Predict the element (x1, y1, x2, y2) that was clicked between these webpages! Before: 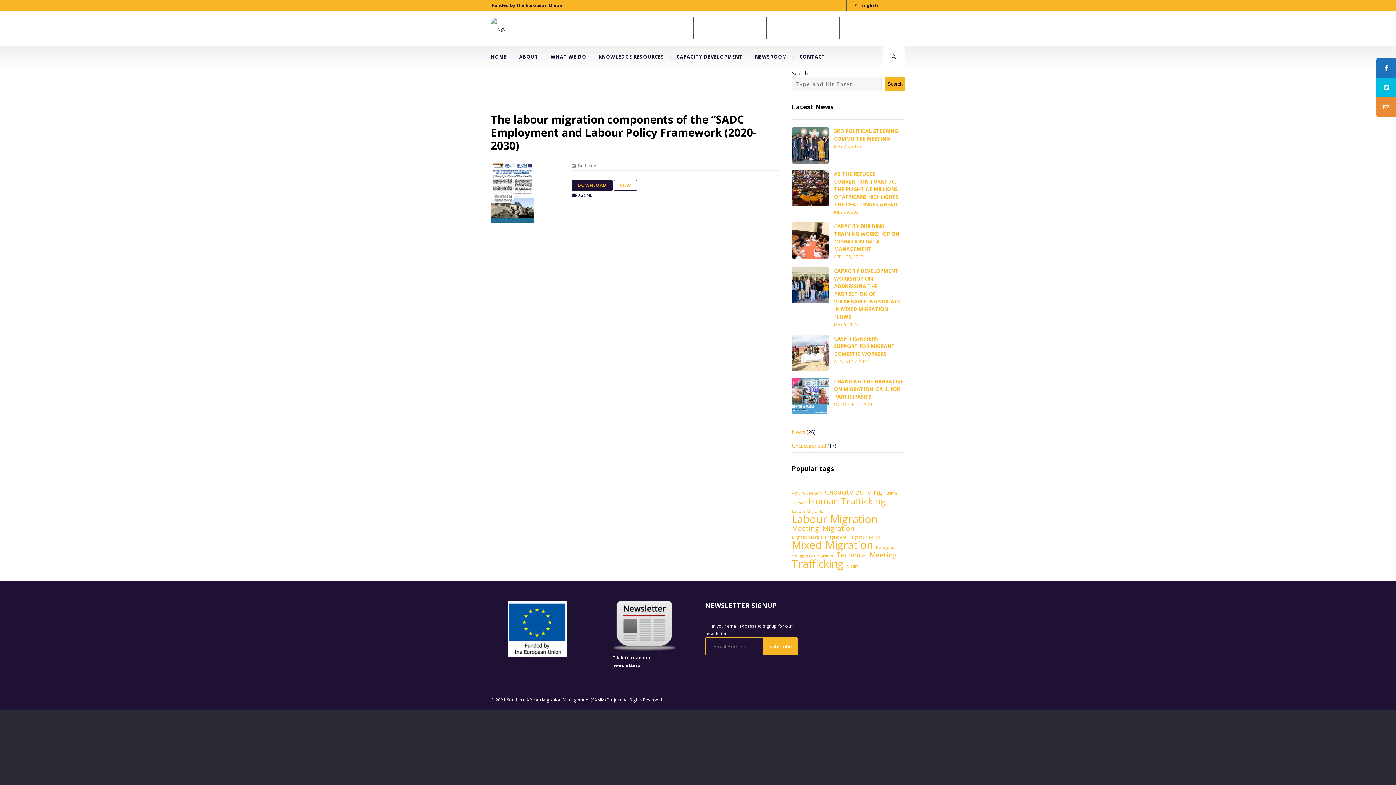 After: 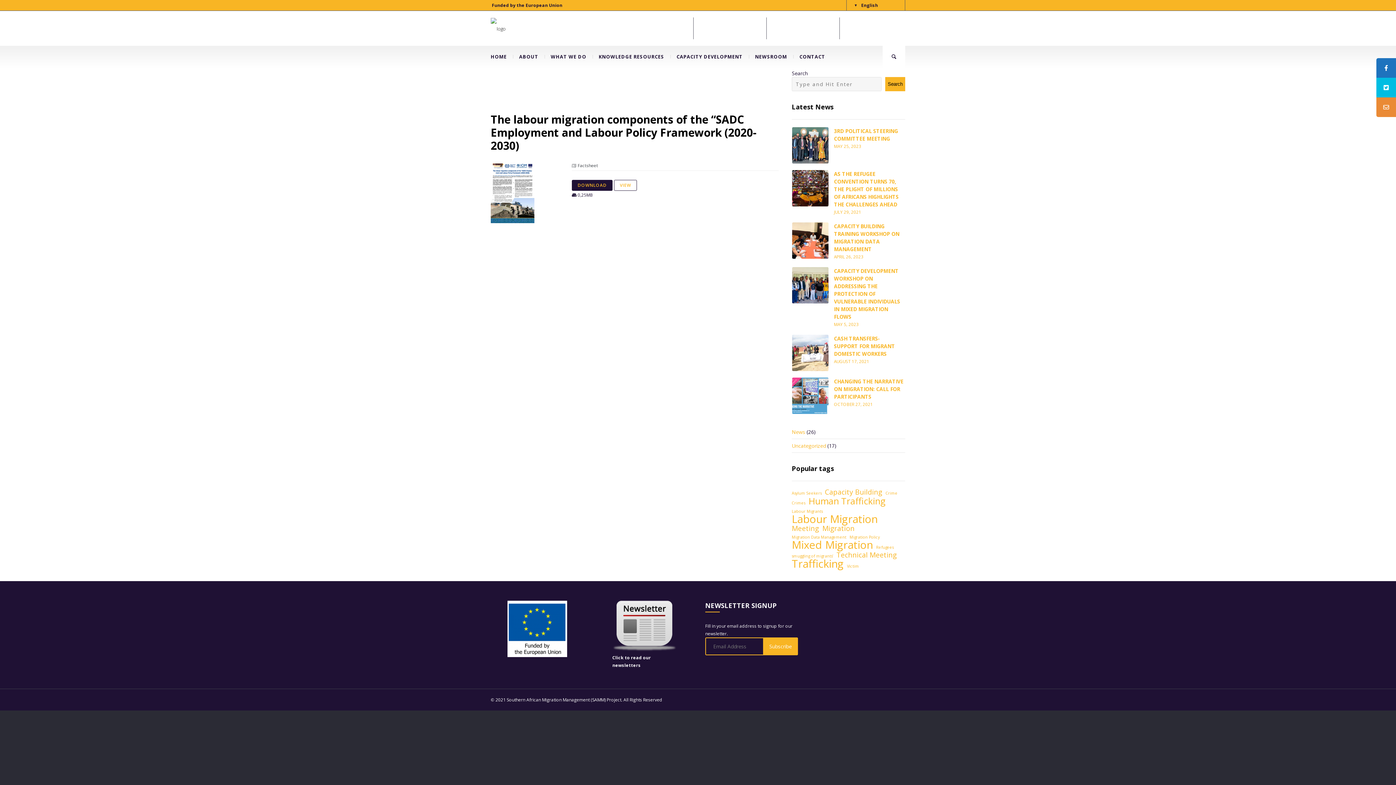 Action: bbox: (507, 601, 567, 657)